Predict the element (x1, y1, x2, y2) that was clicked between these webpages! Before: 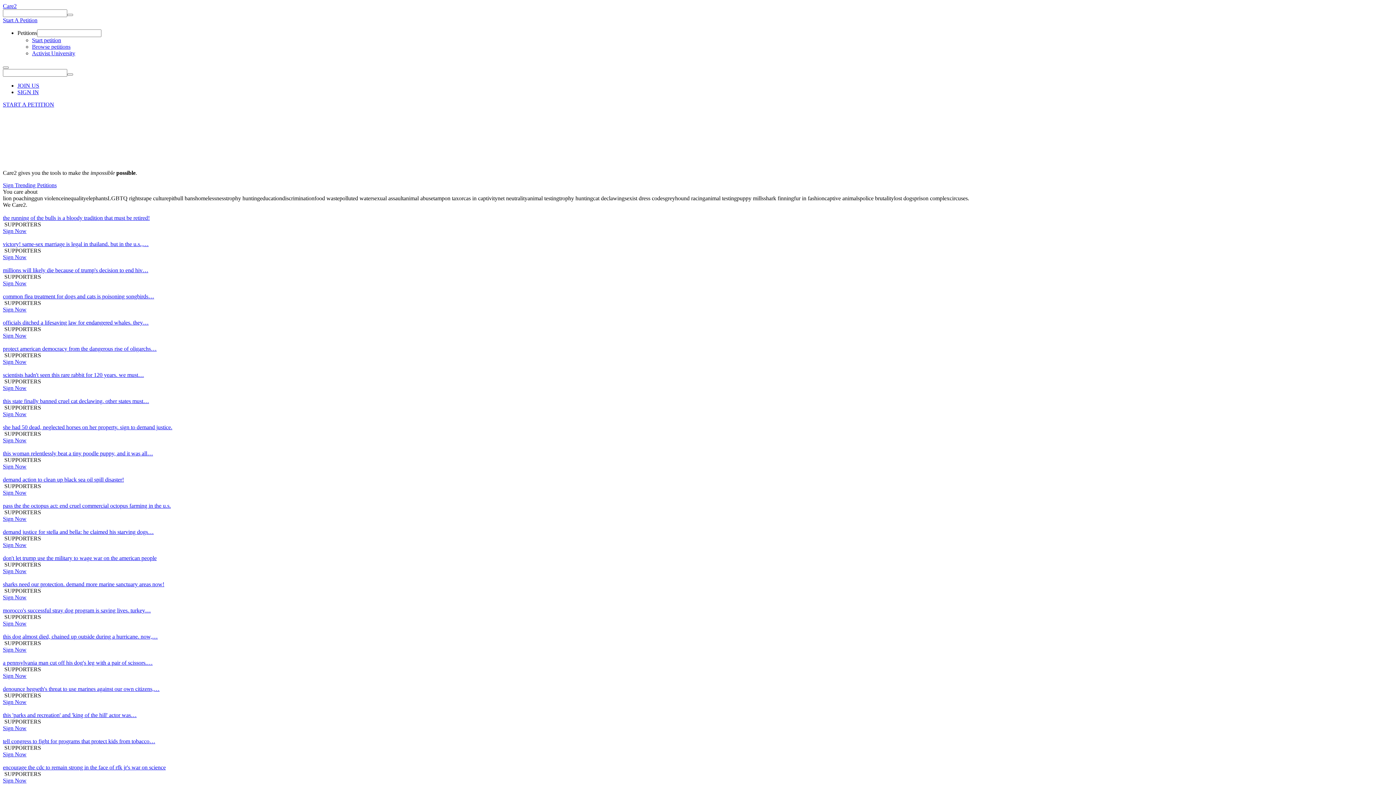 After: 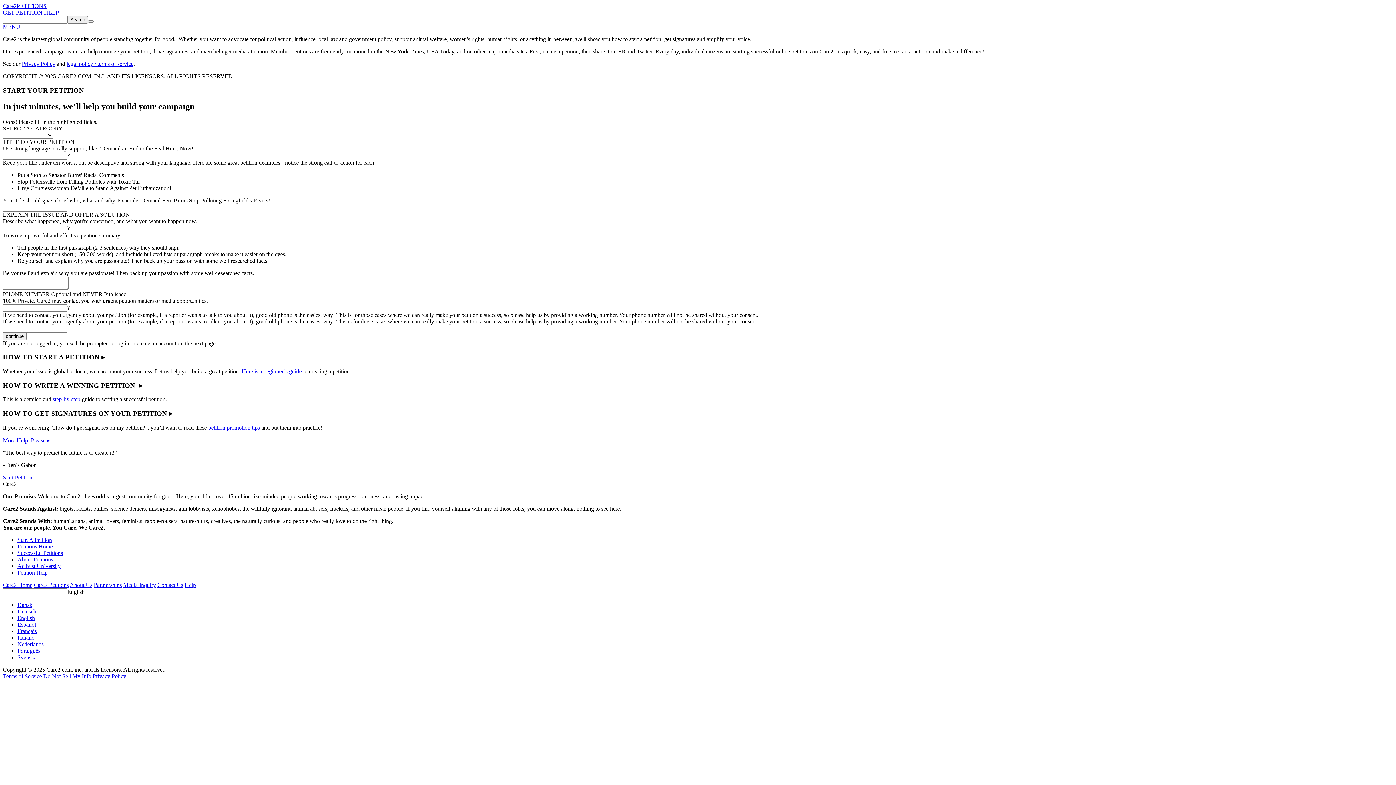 Action: bbox: (2, 101, 54, 107) label: START A PETITION